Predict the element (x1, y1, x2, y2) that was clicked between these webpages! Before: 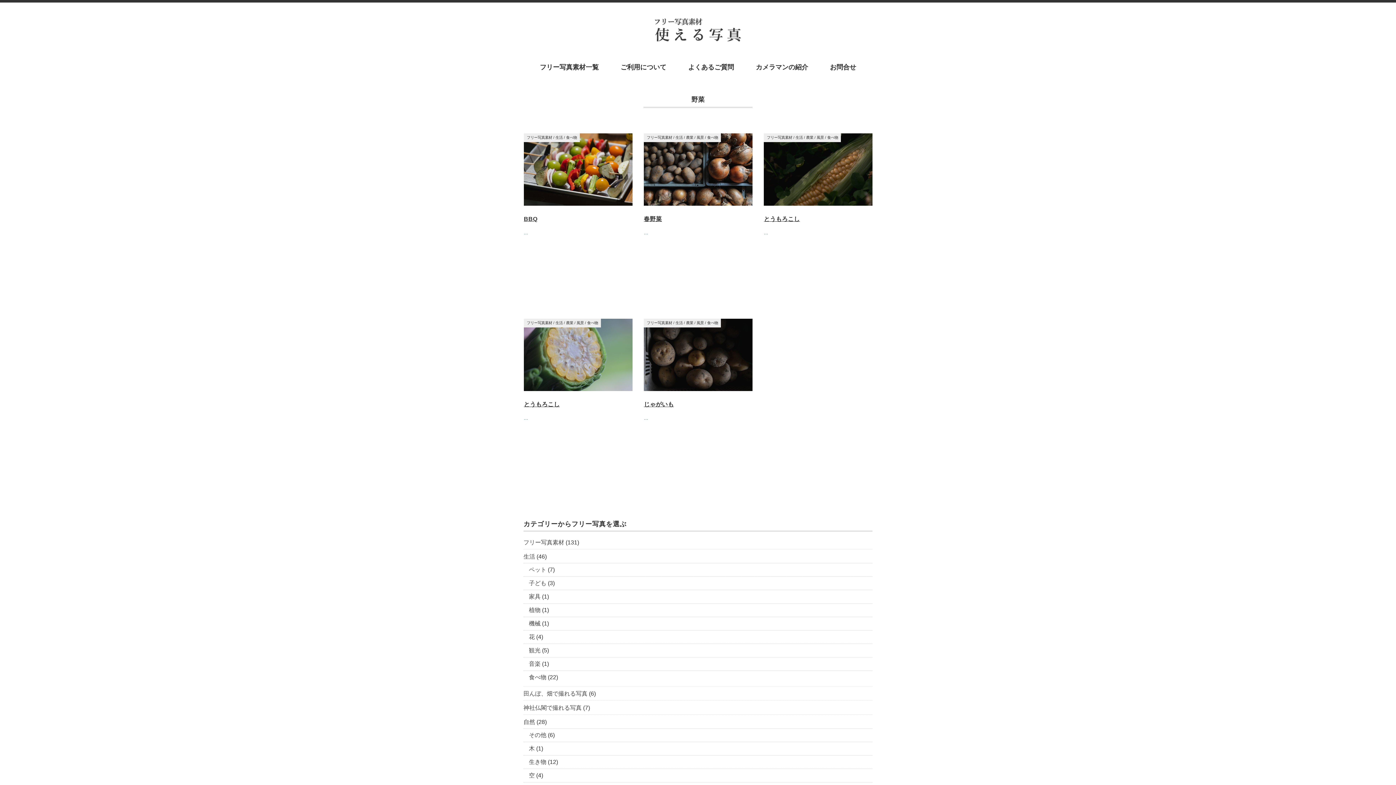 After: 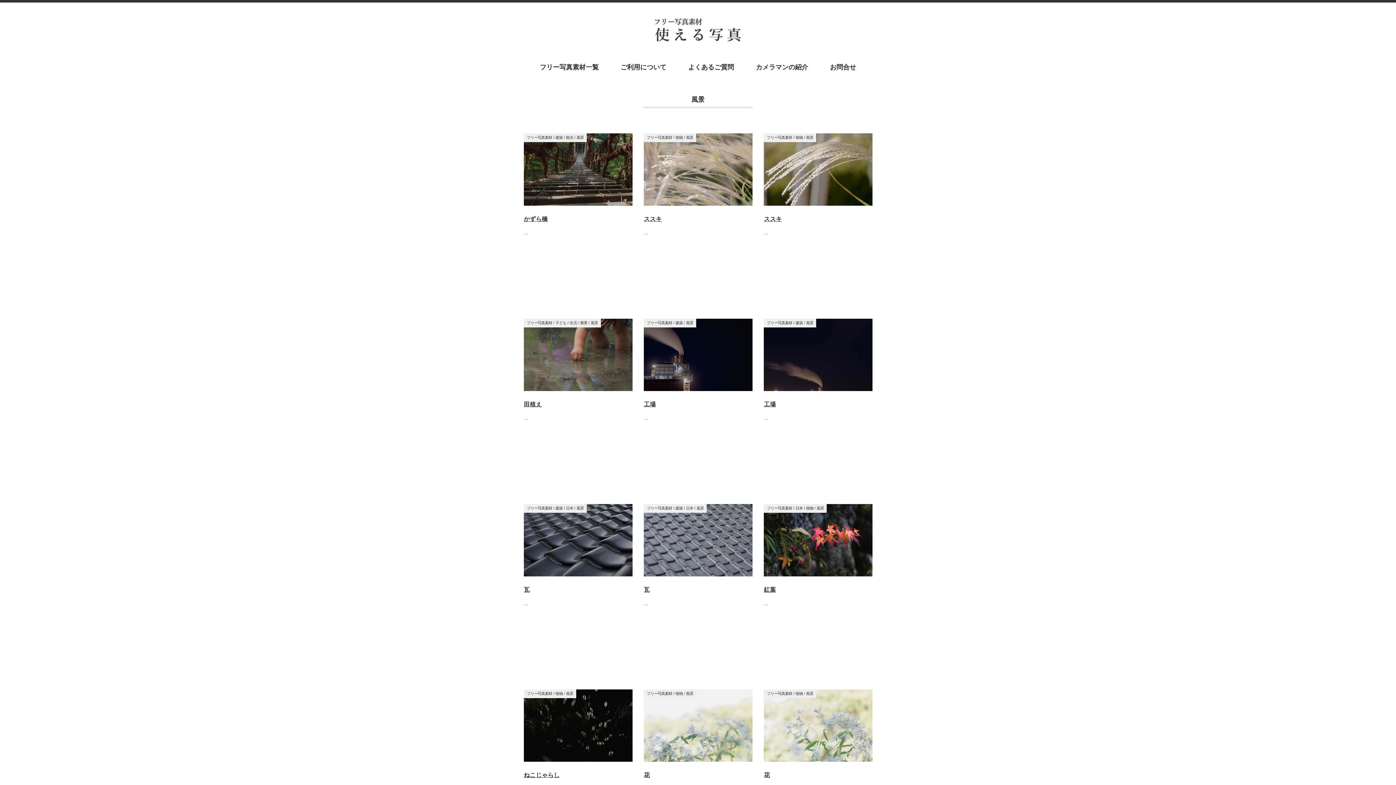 Action: bbox: (816, 135, 824, 139) label: 風景